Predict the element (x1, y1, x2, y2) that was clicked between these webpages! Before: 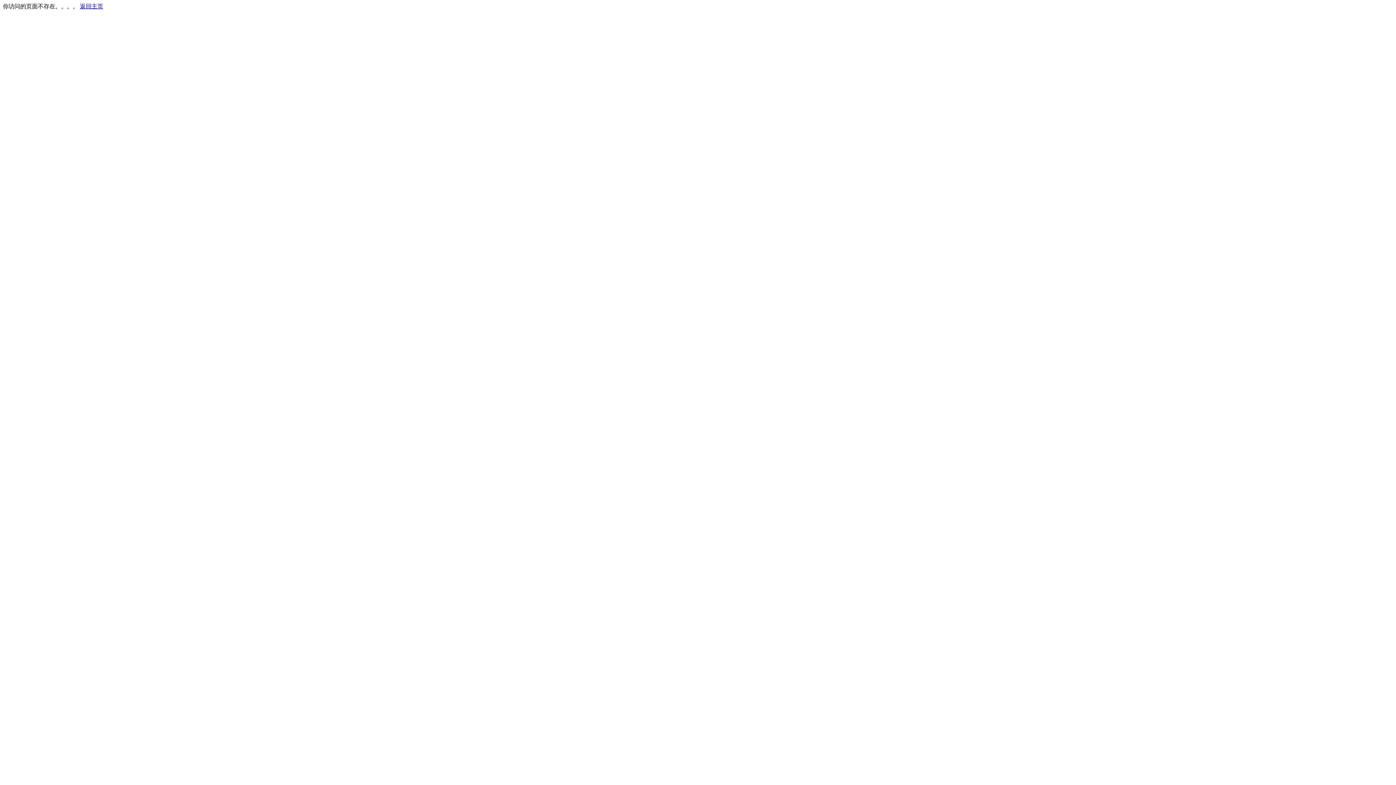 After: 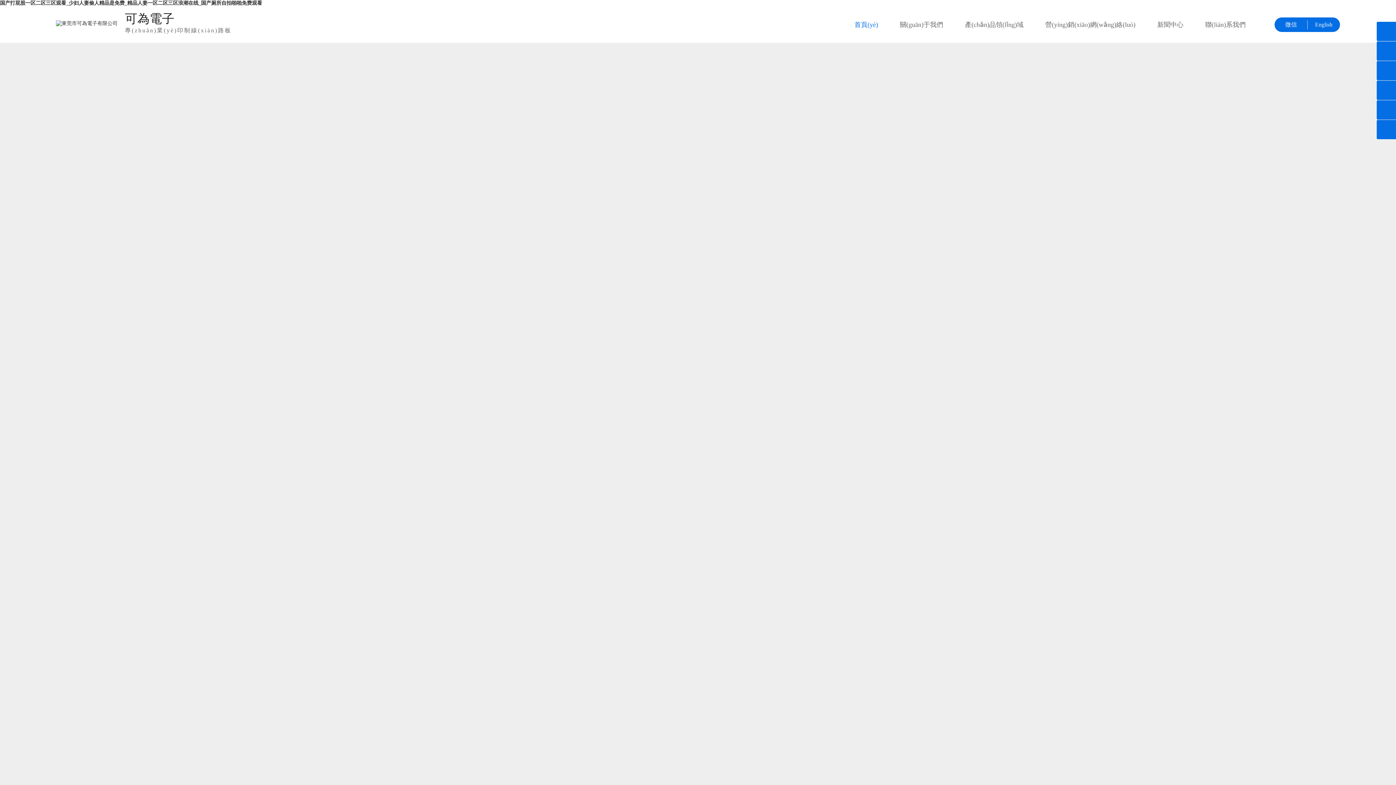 Action: label: 返回主页 bbox: (80, 3, 103, 9)